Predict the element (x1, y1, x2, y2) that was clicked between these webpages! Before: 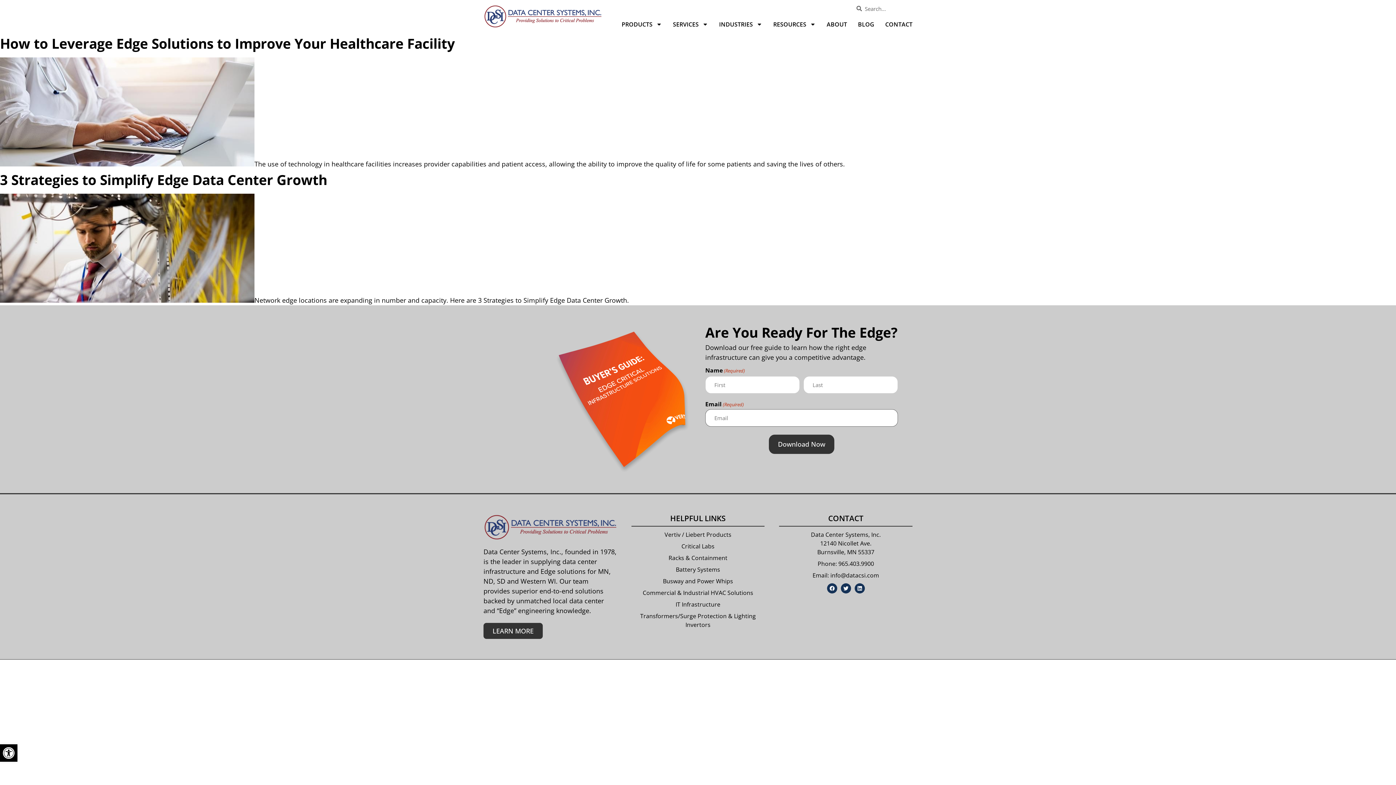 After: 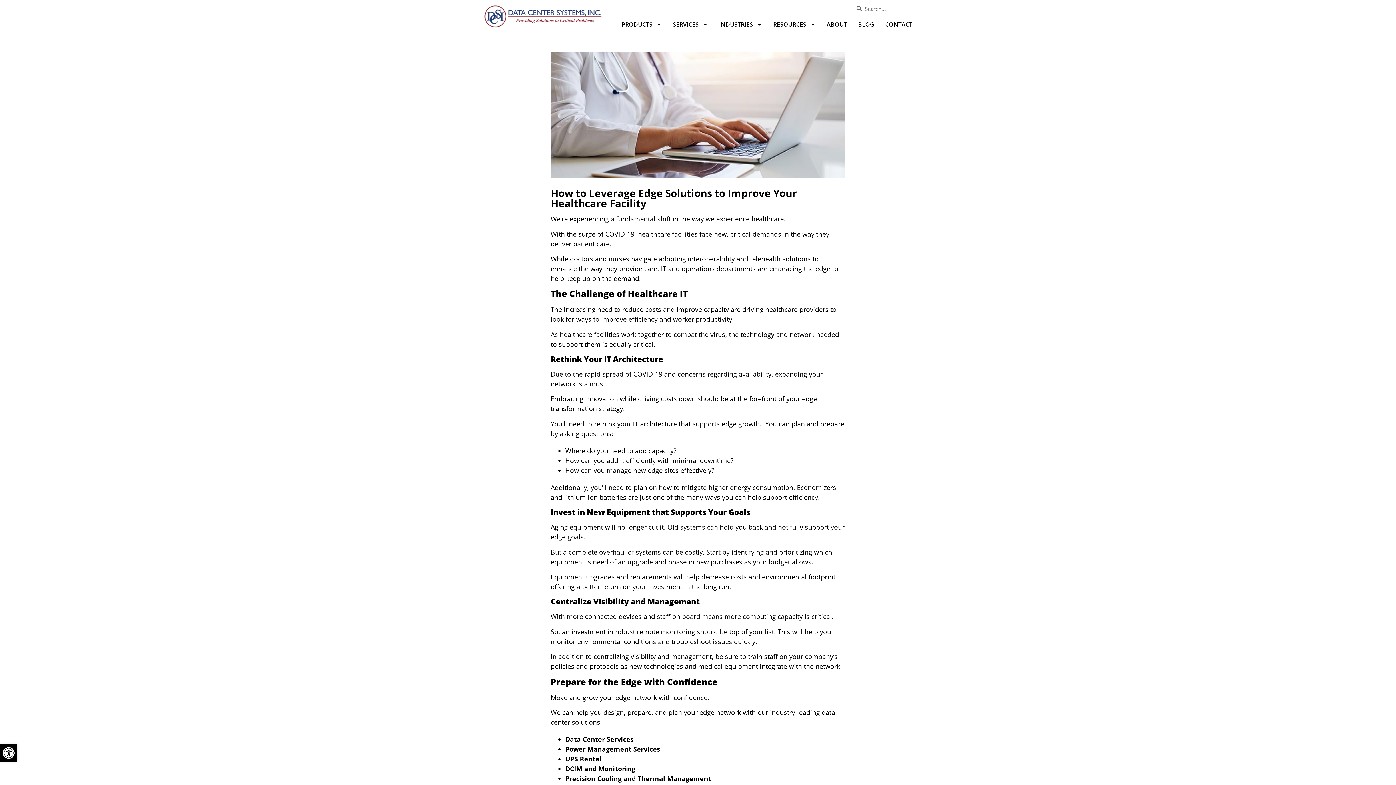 Action: bbox: (0, 159, 254, 168)